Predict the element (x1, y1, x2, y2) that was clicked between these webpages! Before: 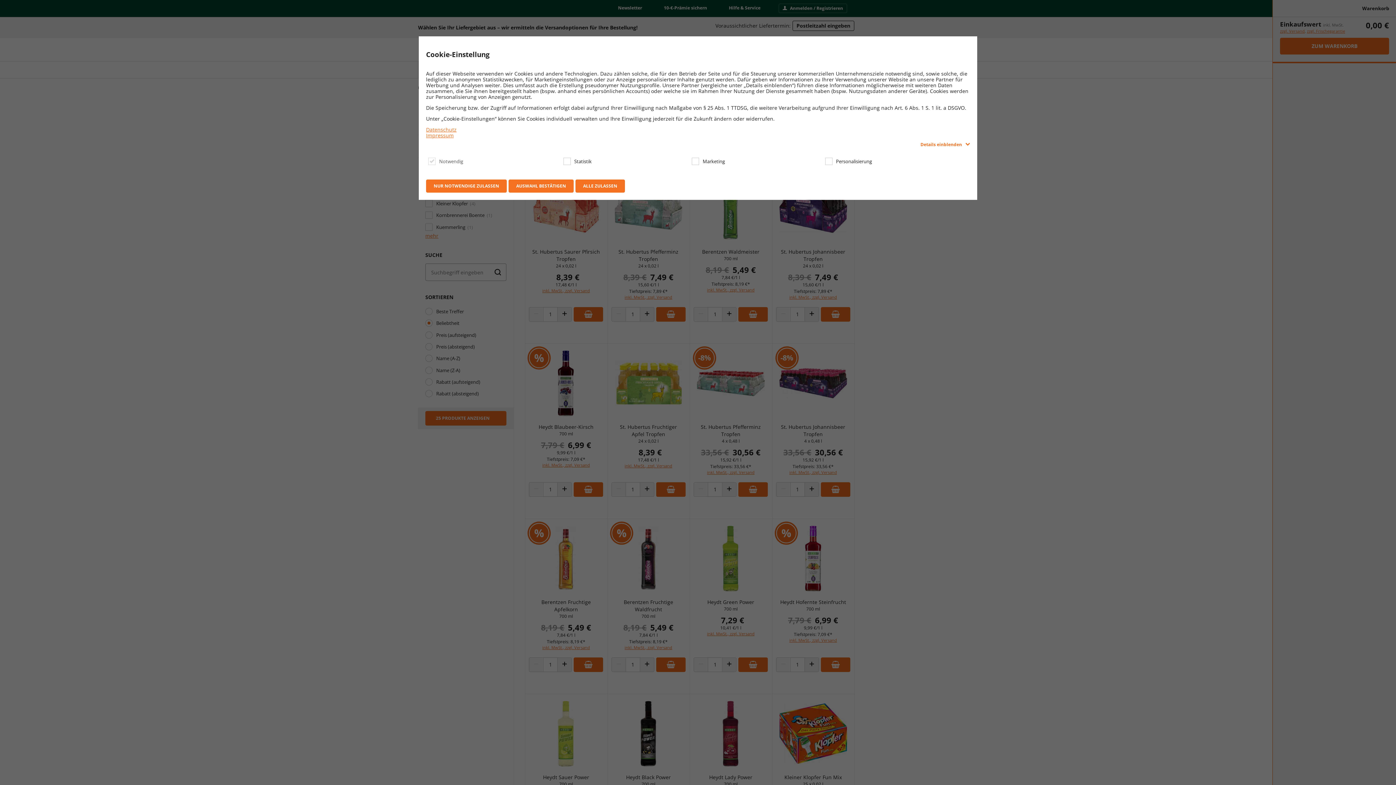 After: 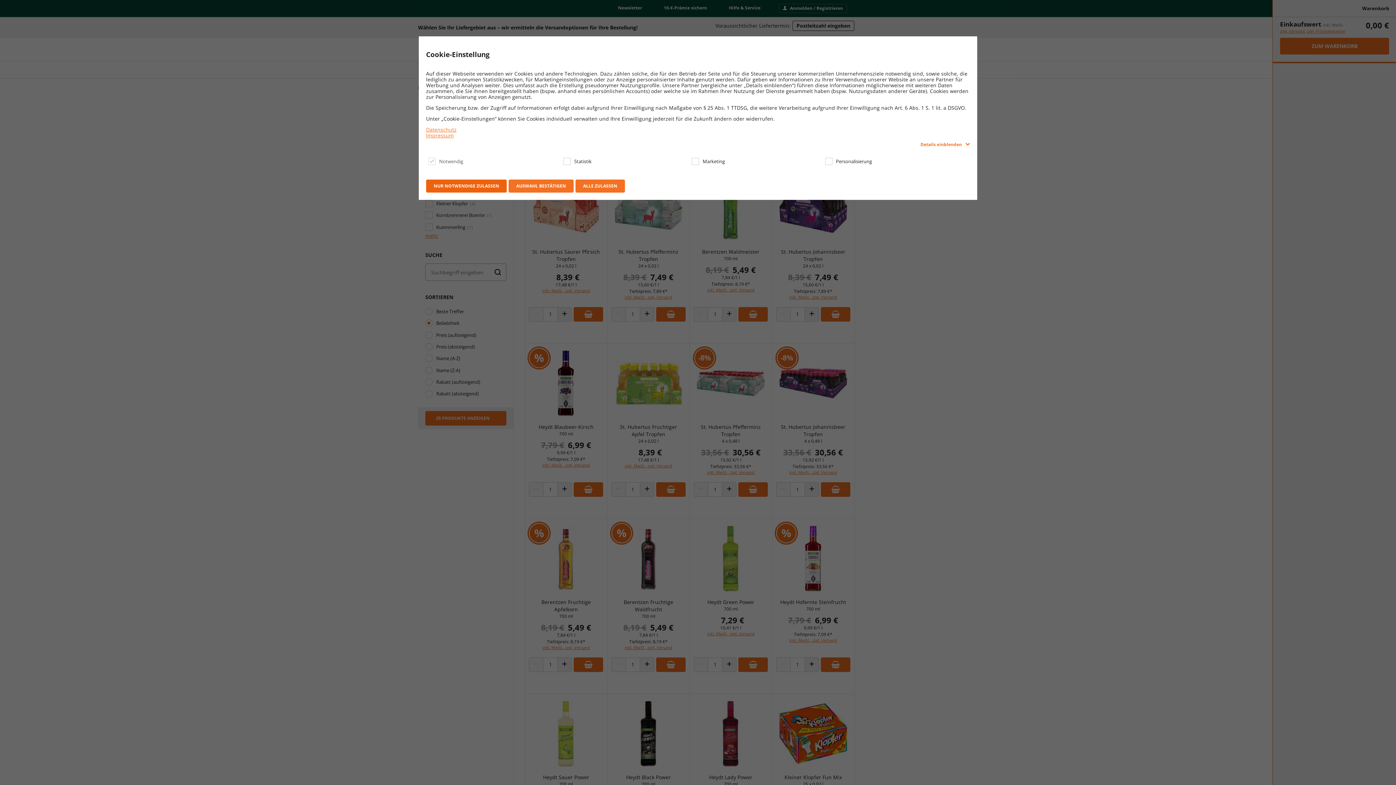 Action: label: NUR NOTWENDIGE ZULASSEN bbox: (426, 179, 506, 192)